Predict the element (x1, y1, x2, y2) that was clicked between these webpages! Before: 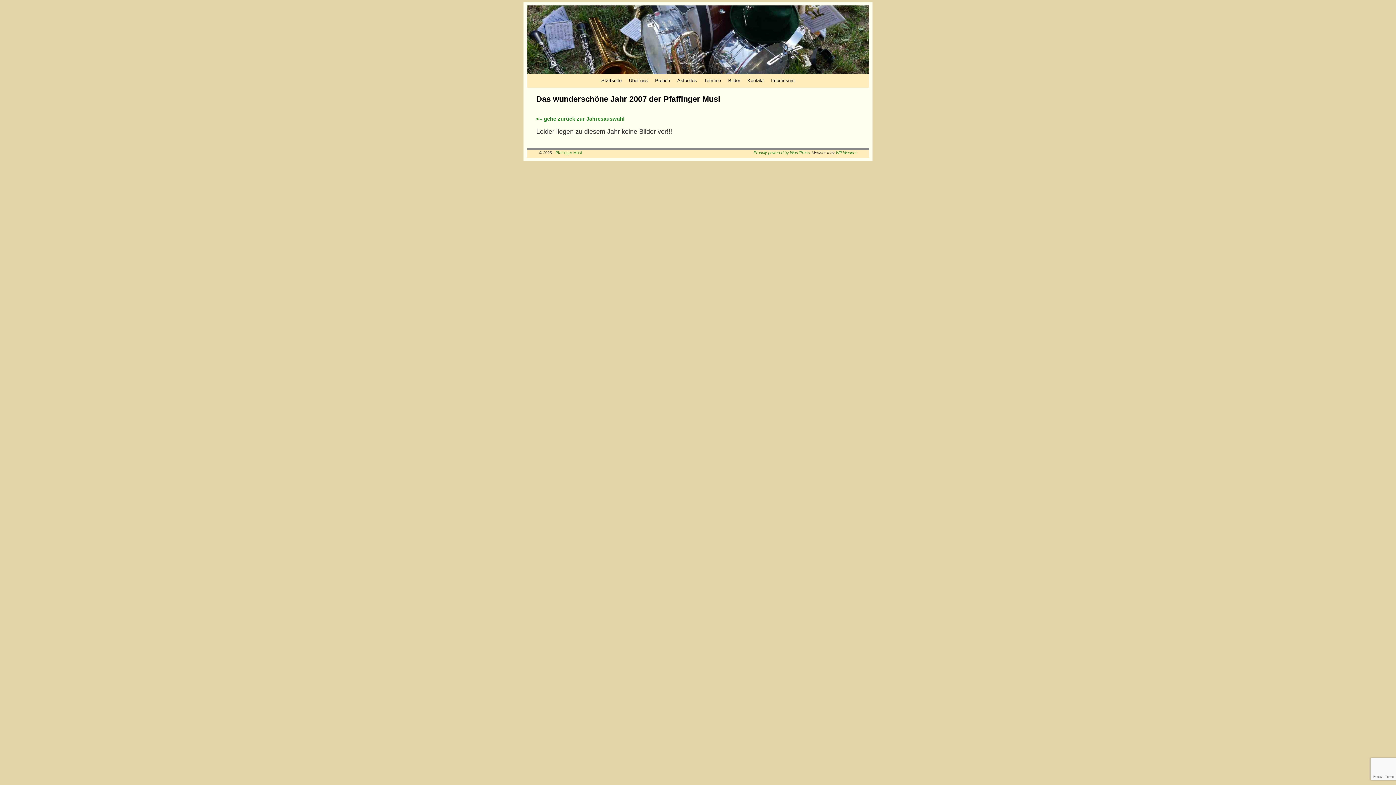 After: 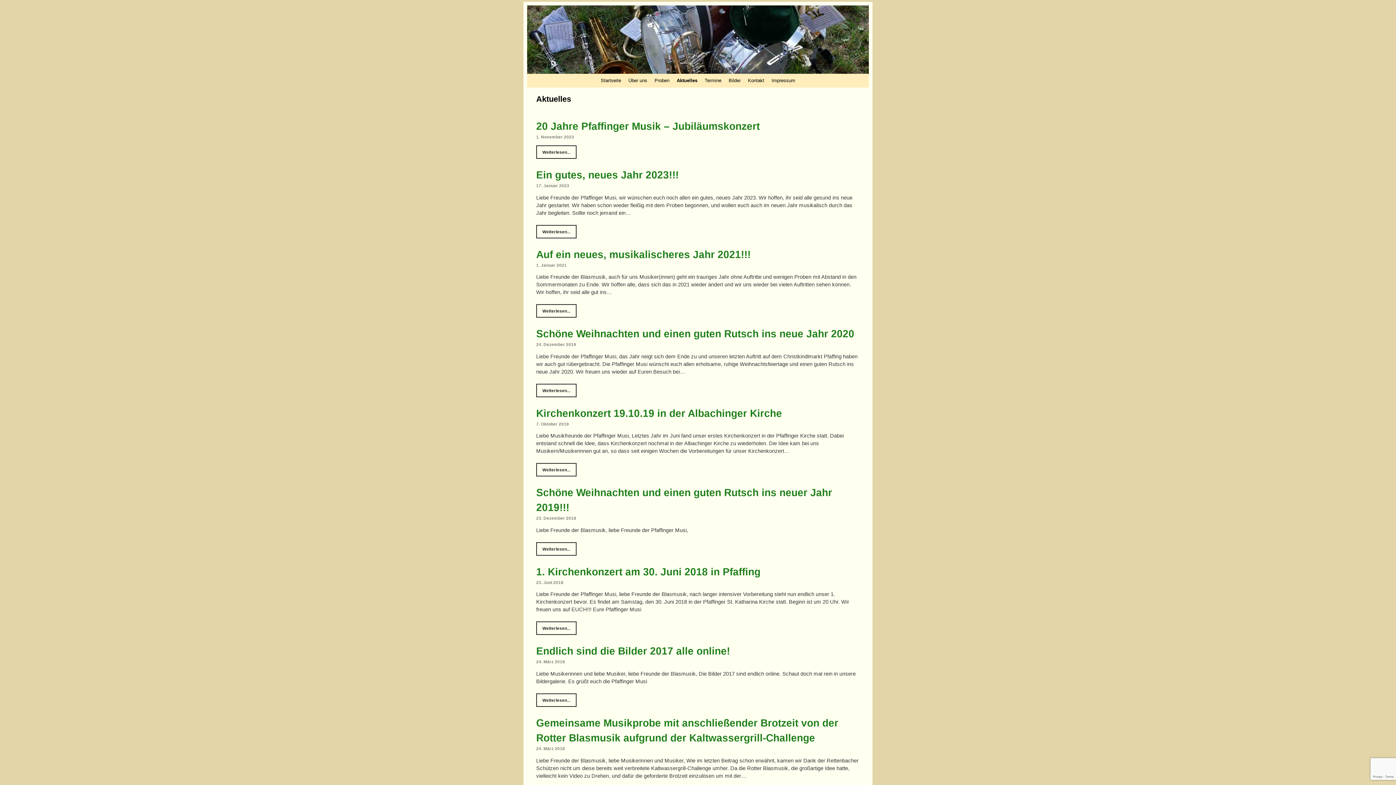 Action: bbox: (673, 73, 700, 87) label: Aktuelles